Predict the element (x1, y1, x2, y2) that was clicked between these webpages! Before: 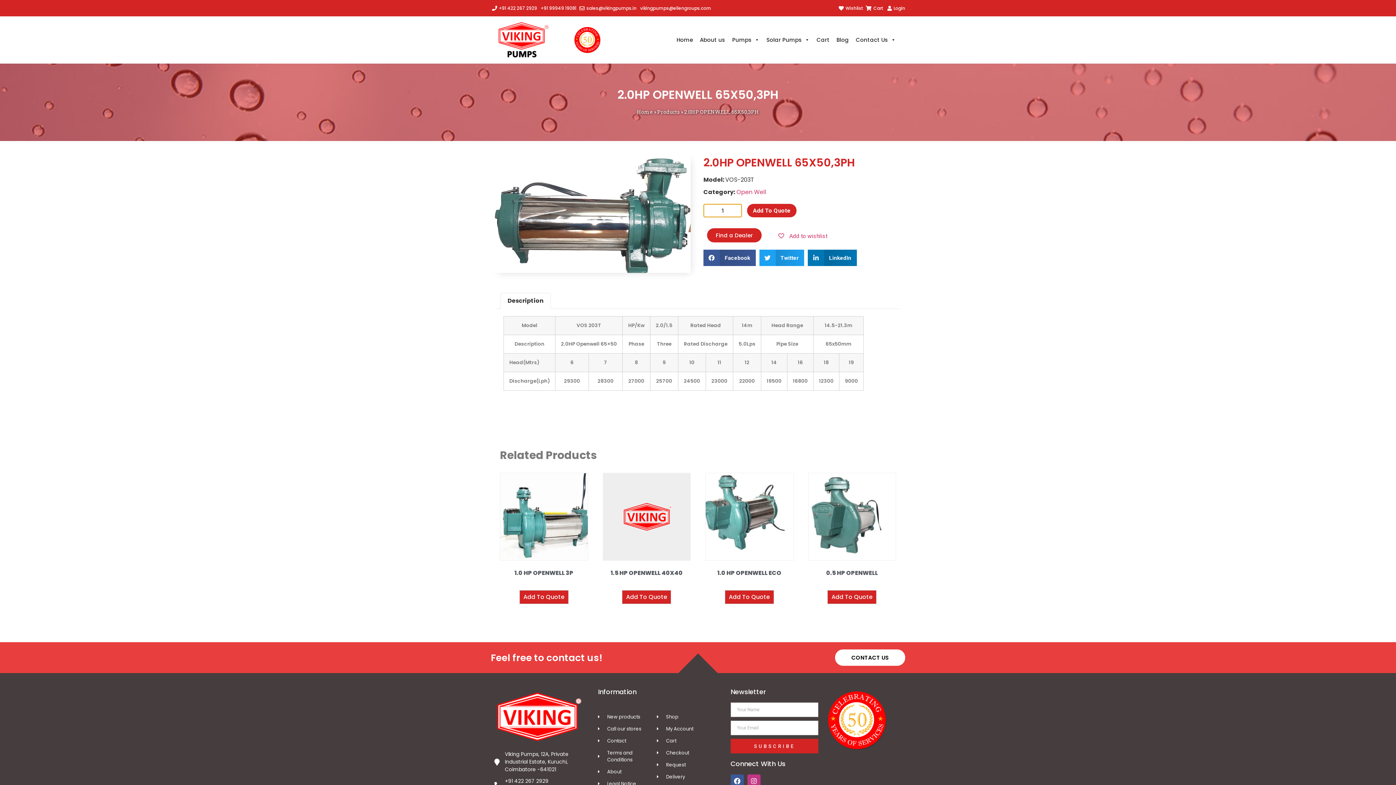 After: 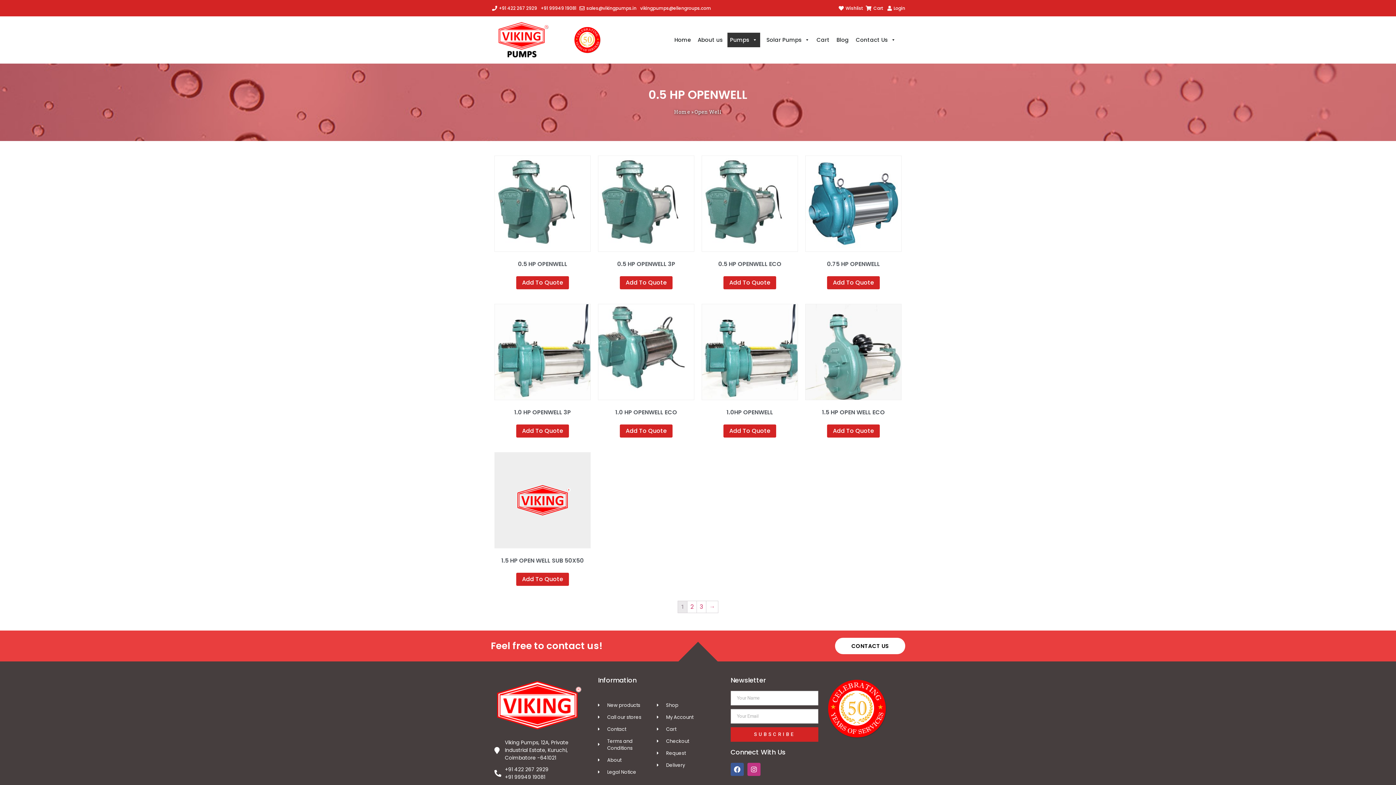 Action: label: Open Well bbox: (736, 188, 766, 196)